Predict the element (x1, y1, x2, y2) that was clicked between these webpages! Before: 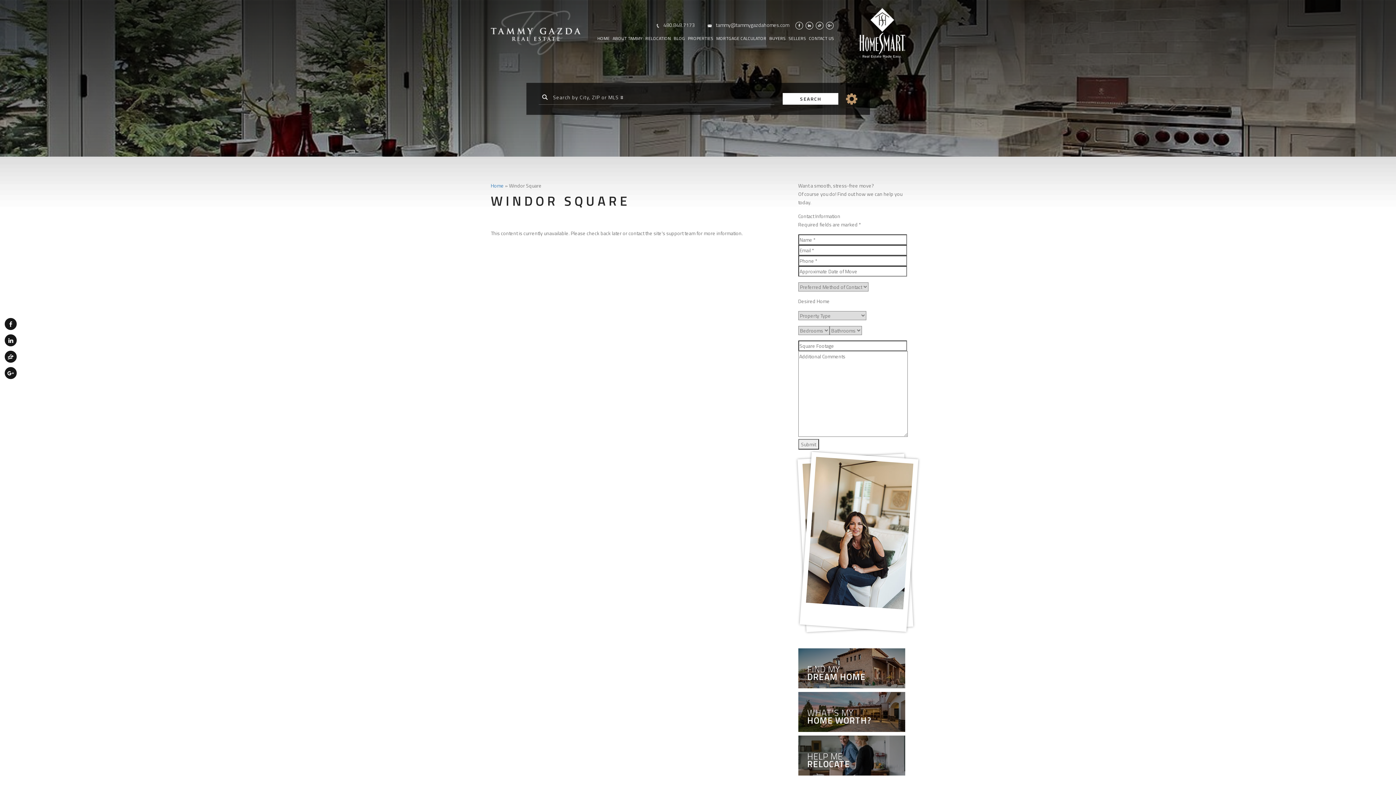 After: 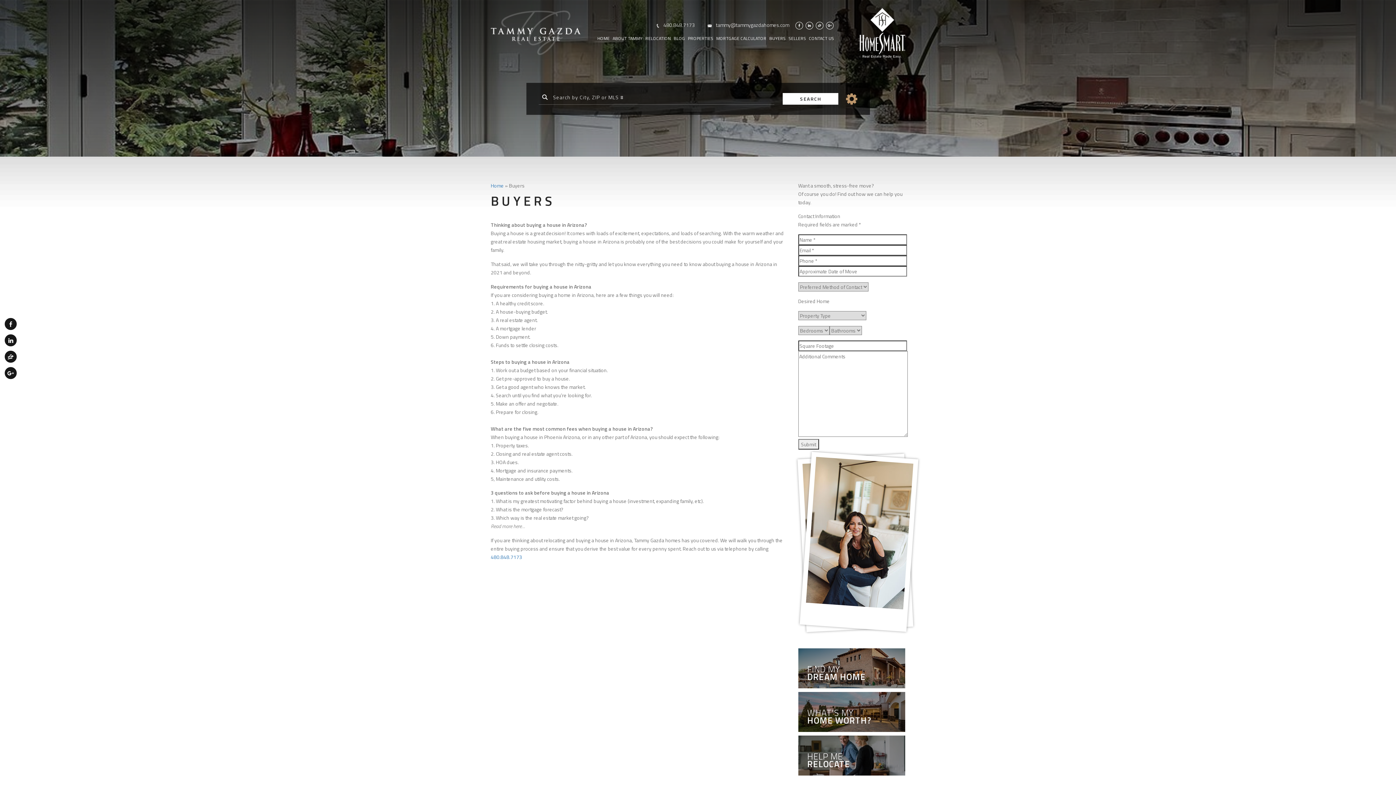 Action: bbox: (769, 36, 785, 40) label: BUYERS